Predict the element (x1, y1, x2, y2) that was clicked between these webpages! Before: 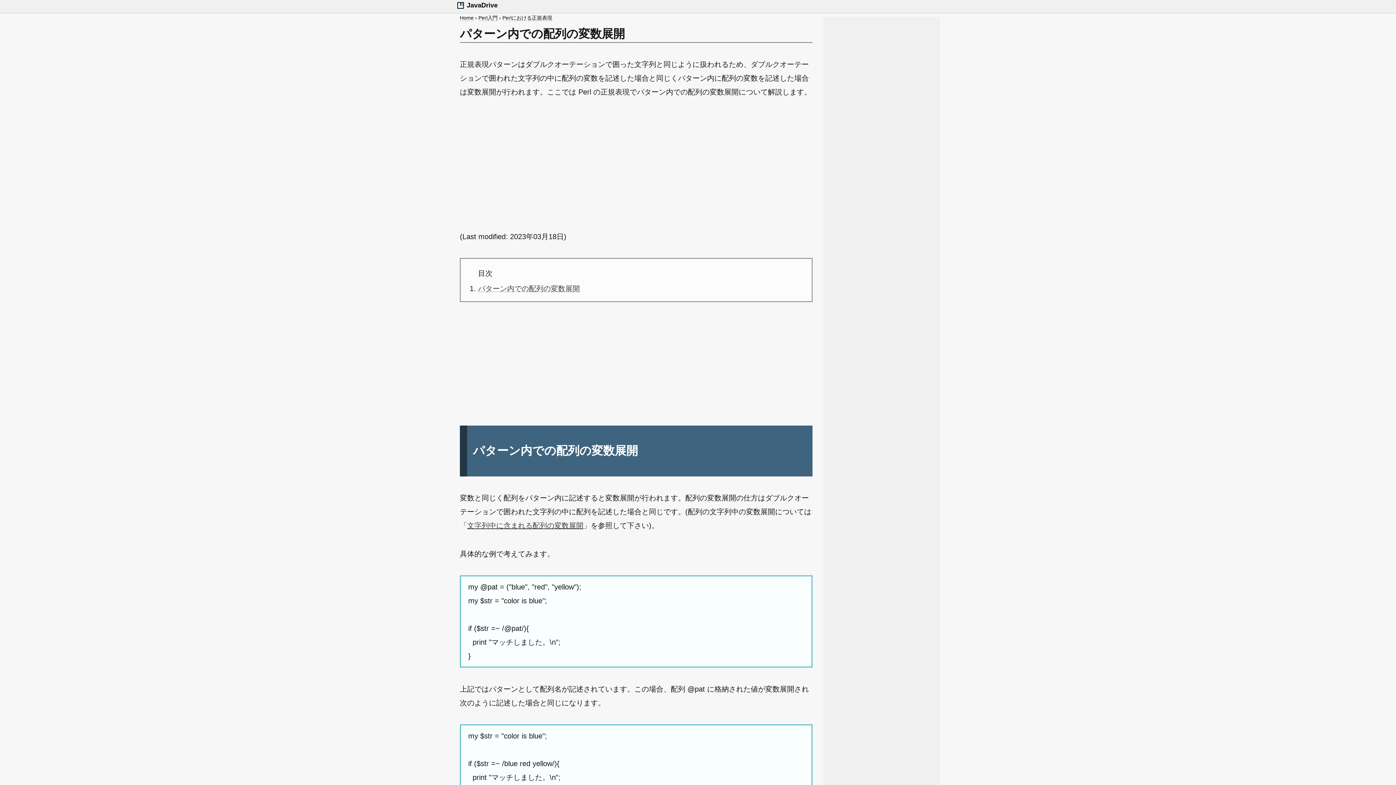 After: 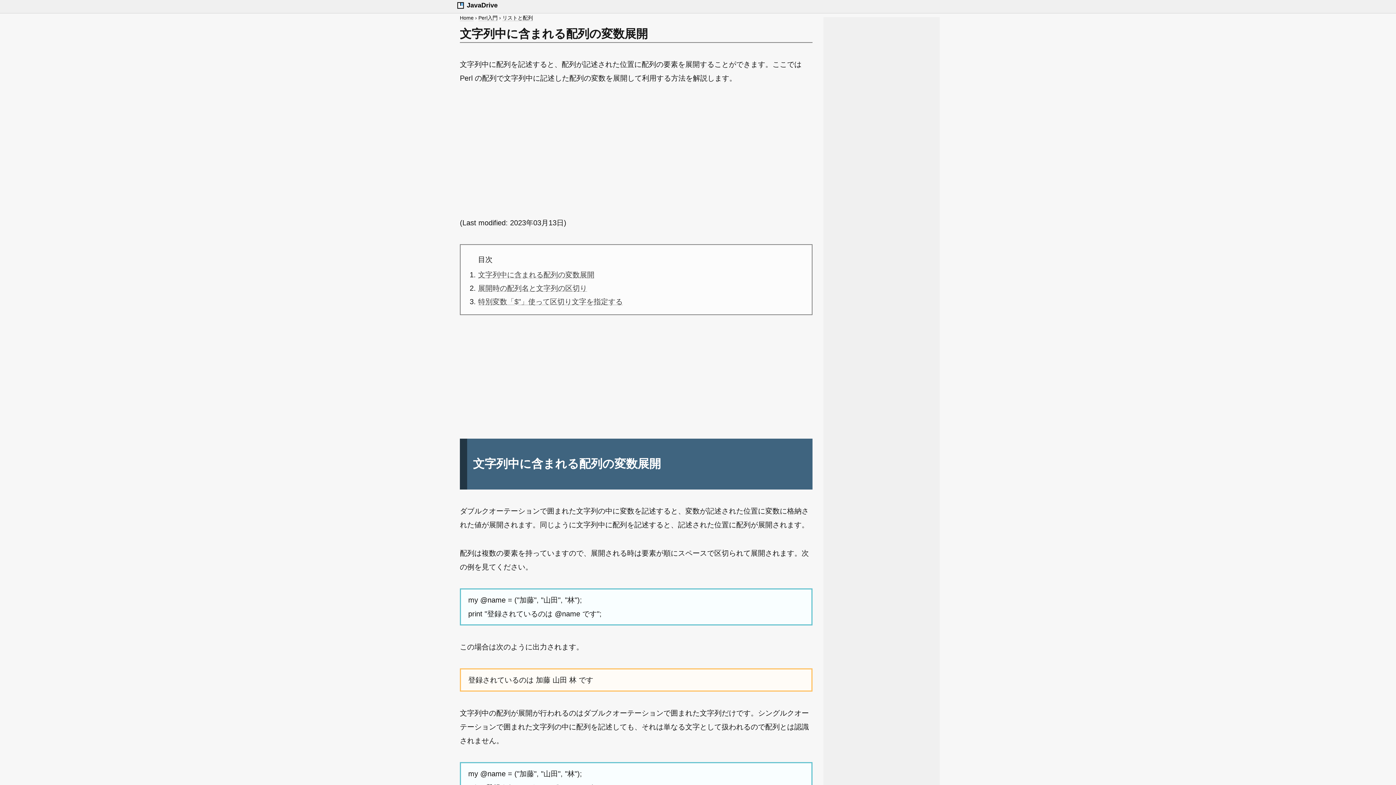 Action: label: 文字列中に含まれる配列の変数展開 bbox: (467, 521, 583, 529)